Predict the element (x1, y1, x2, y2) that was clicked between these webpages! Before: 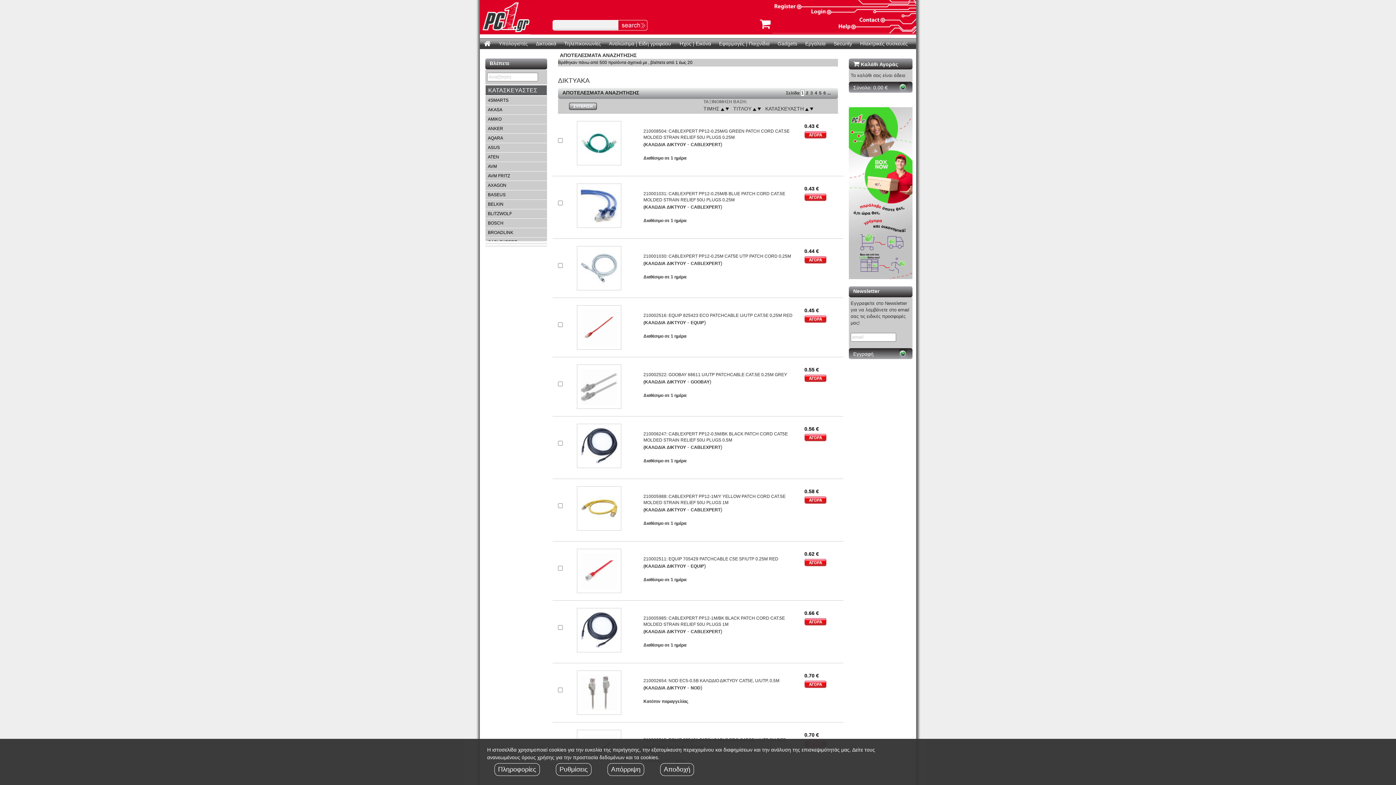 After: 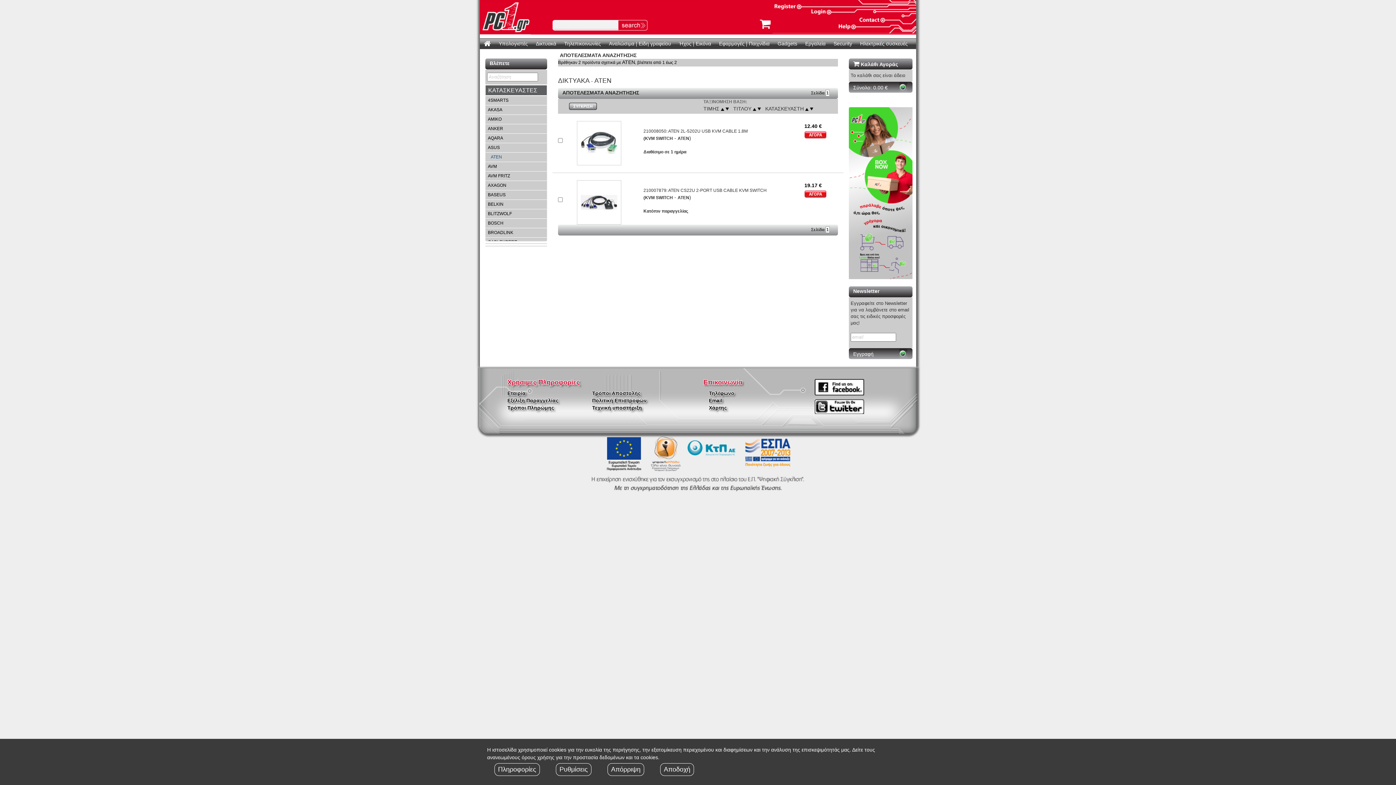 Action: bbox: (486, 153, 546, 161) label: ATEN